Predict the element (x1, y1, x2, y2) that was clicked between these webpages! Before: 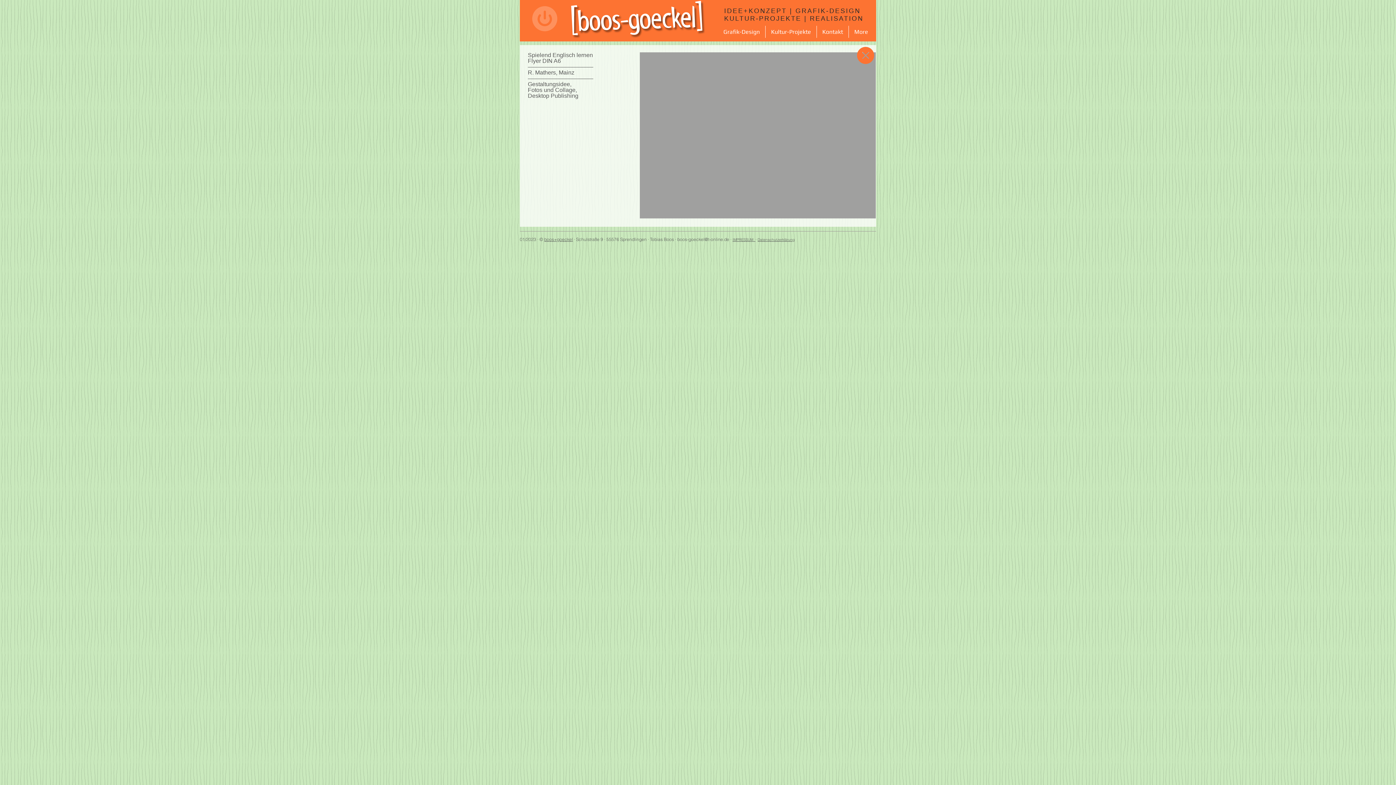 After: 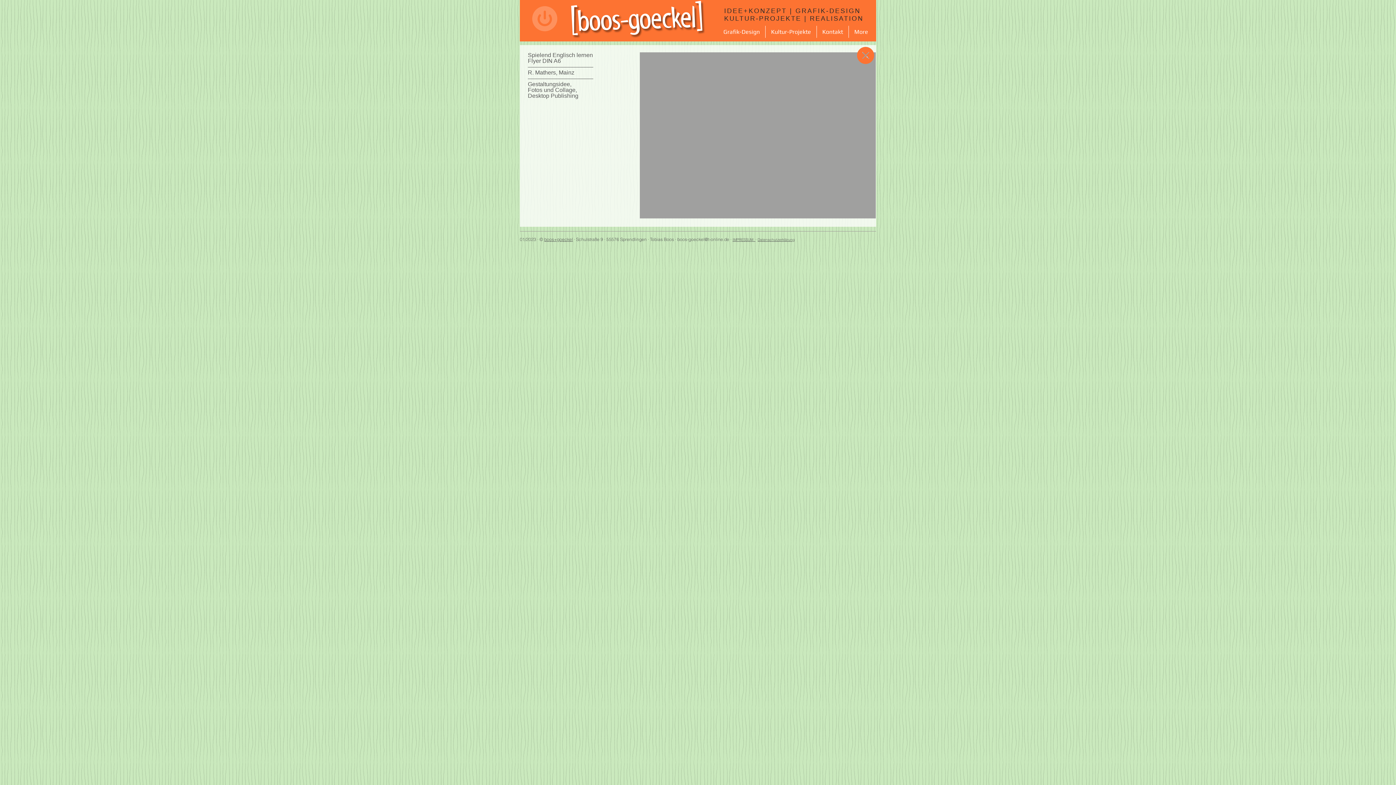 Action: label: Englischnachhilfe bbox: (640, 52, 876, 218)